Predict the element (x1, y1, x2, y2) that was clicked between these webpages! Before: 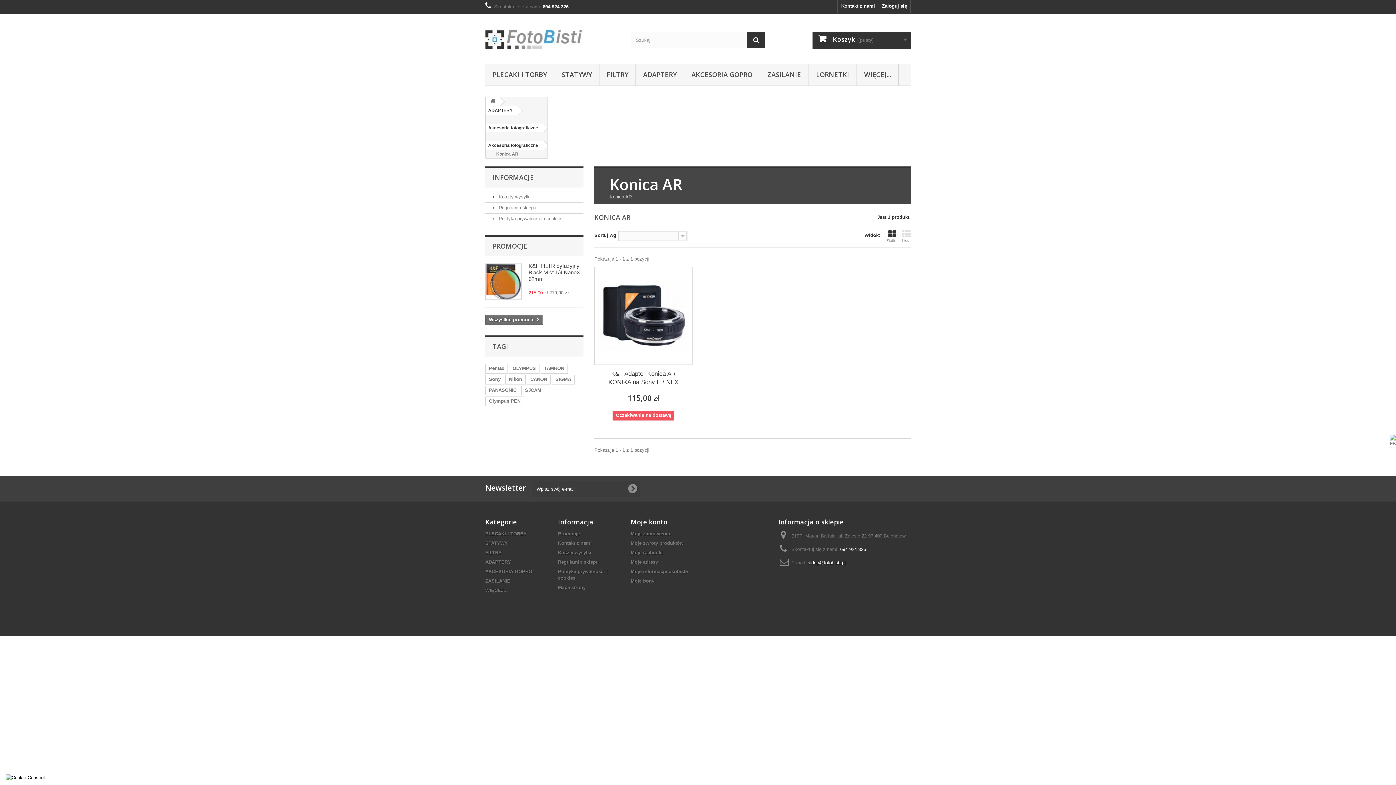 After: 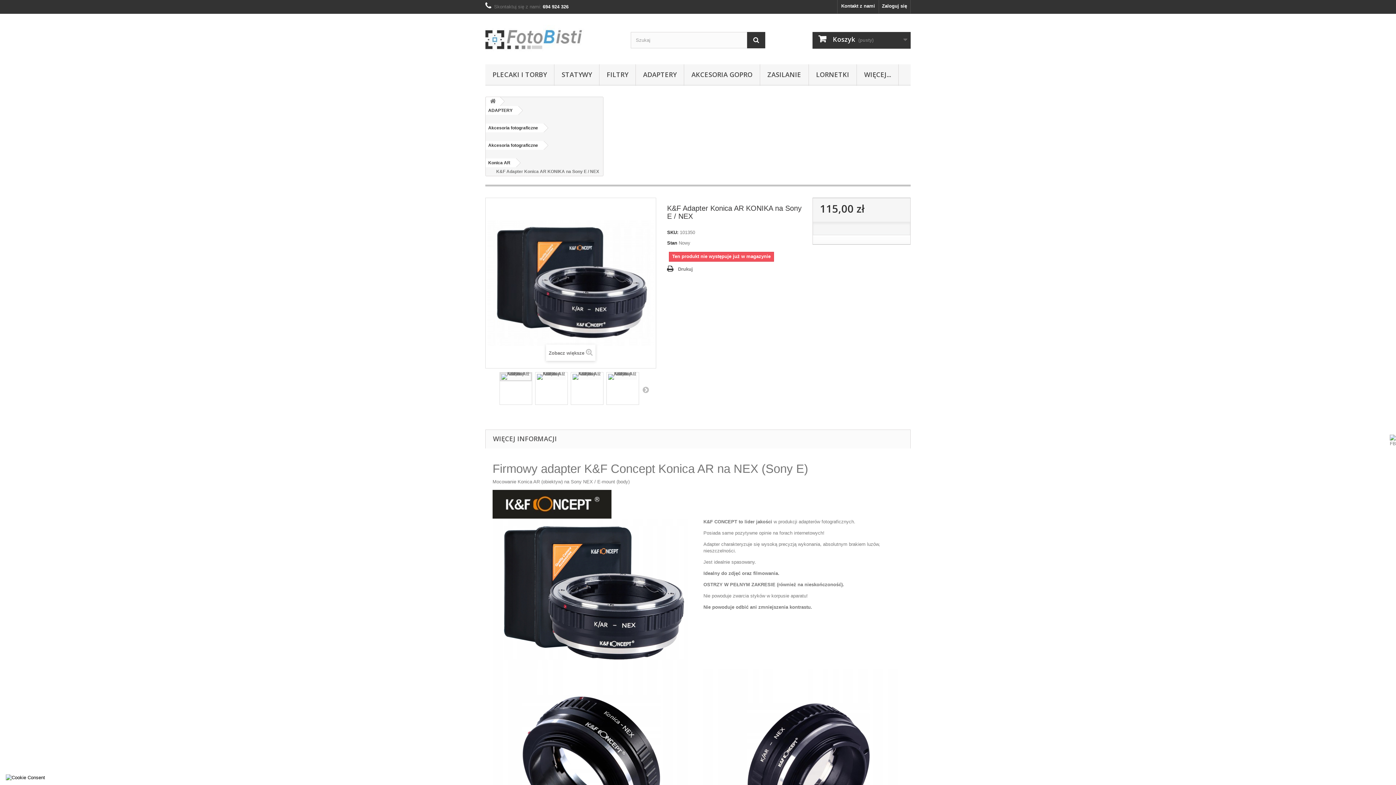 Action: bbox: (600, 369, 687, 386) label: K&F Adapter Konica AR KONIKA na Sony E / NEX